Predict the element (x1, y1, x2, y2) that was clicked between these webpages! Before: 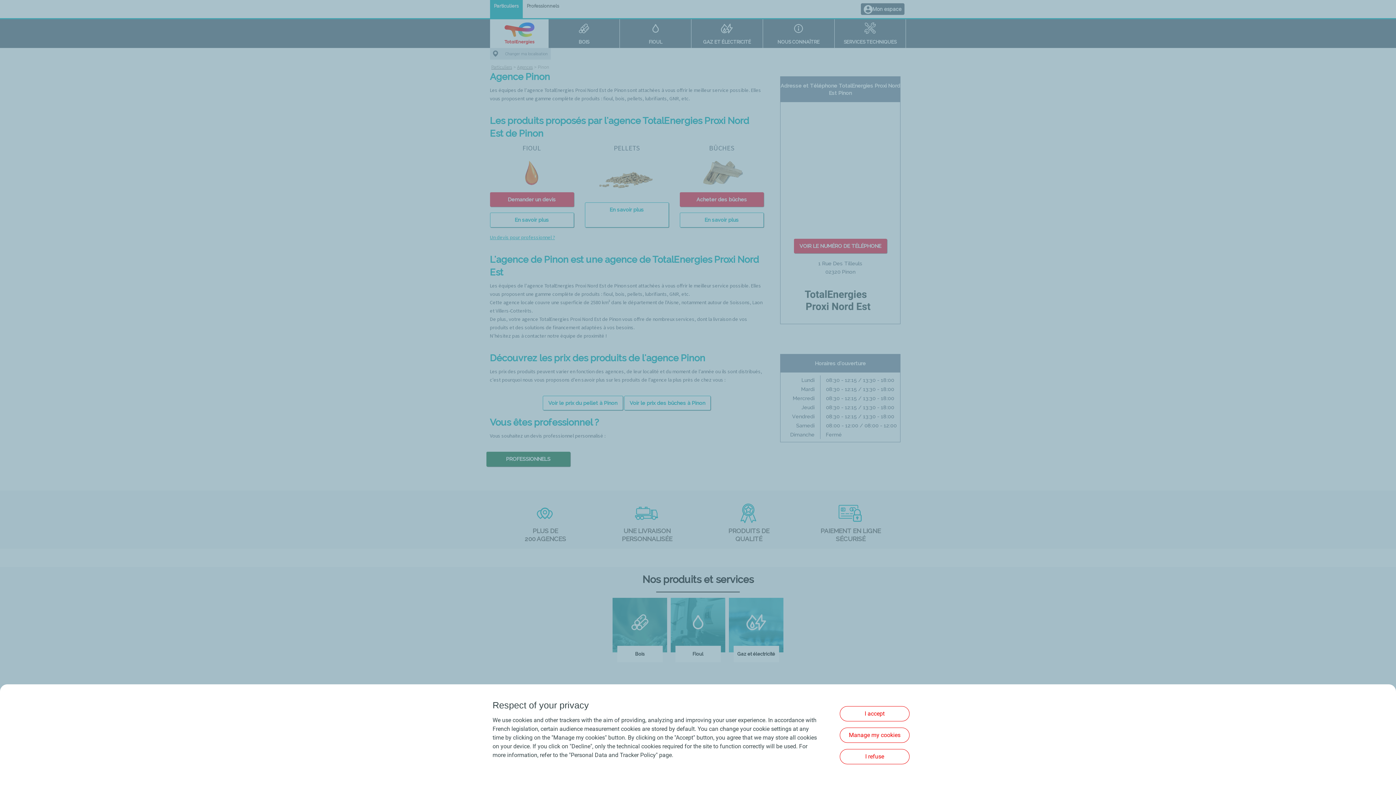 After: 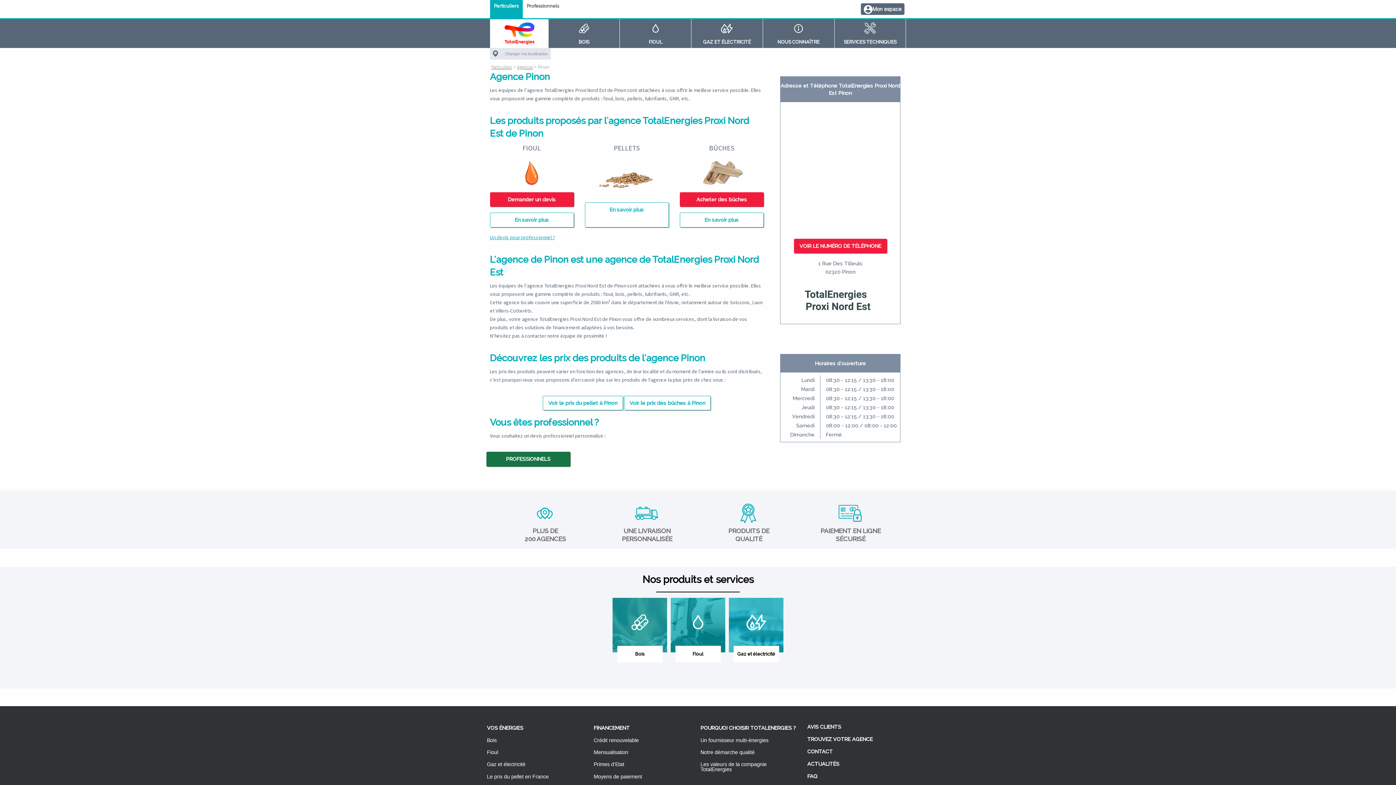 Action: bbox: (840, 749, 909, 764) label: I refuse